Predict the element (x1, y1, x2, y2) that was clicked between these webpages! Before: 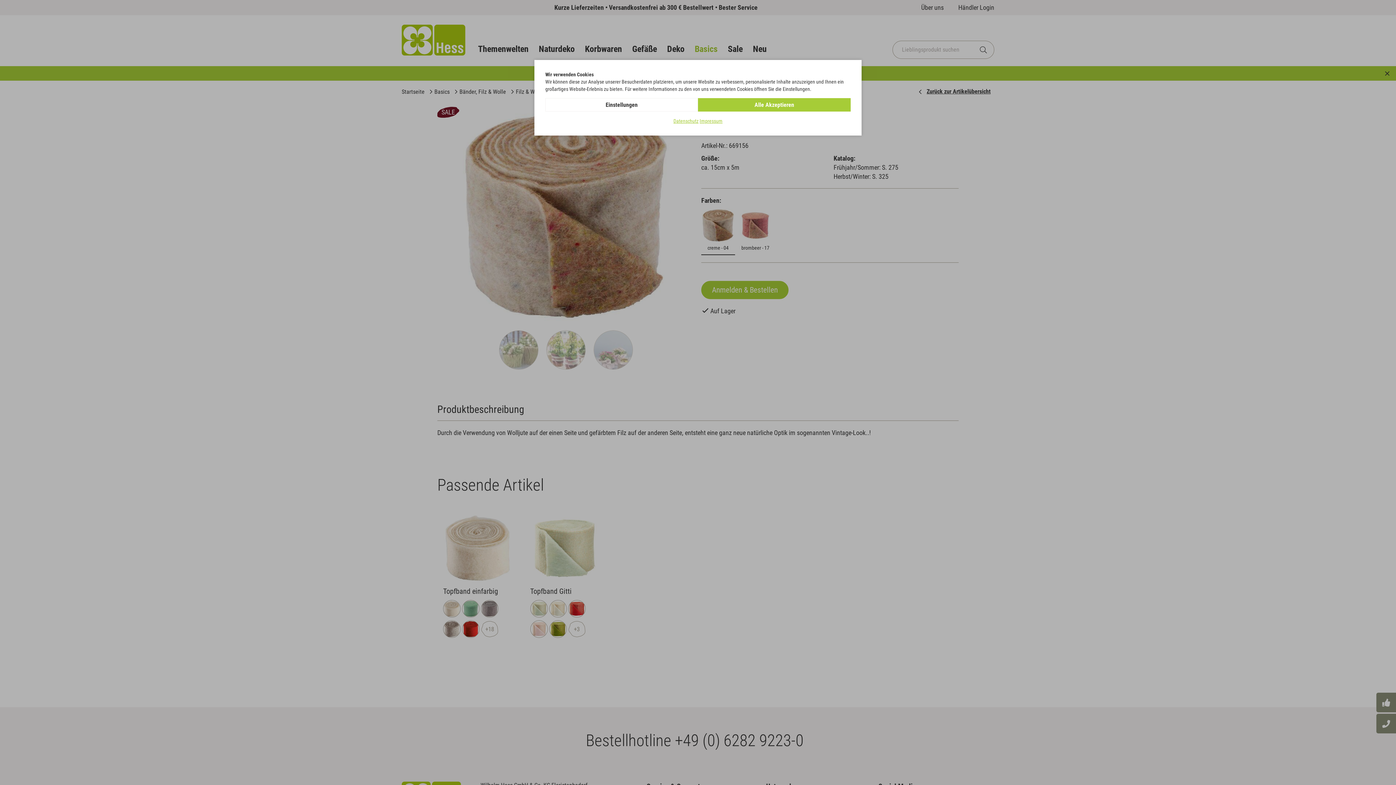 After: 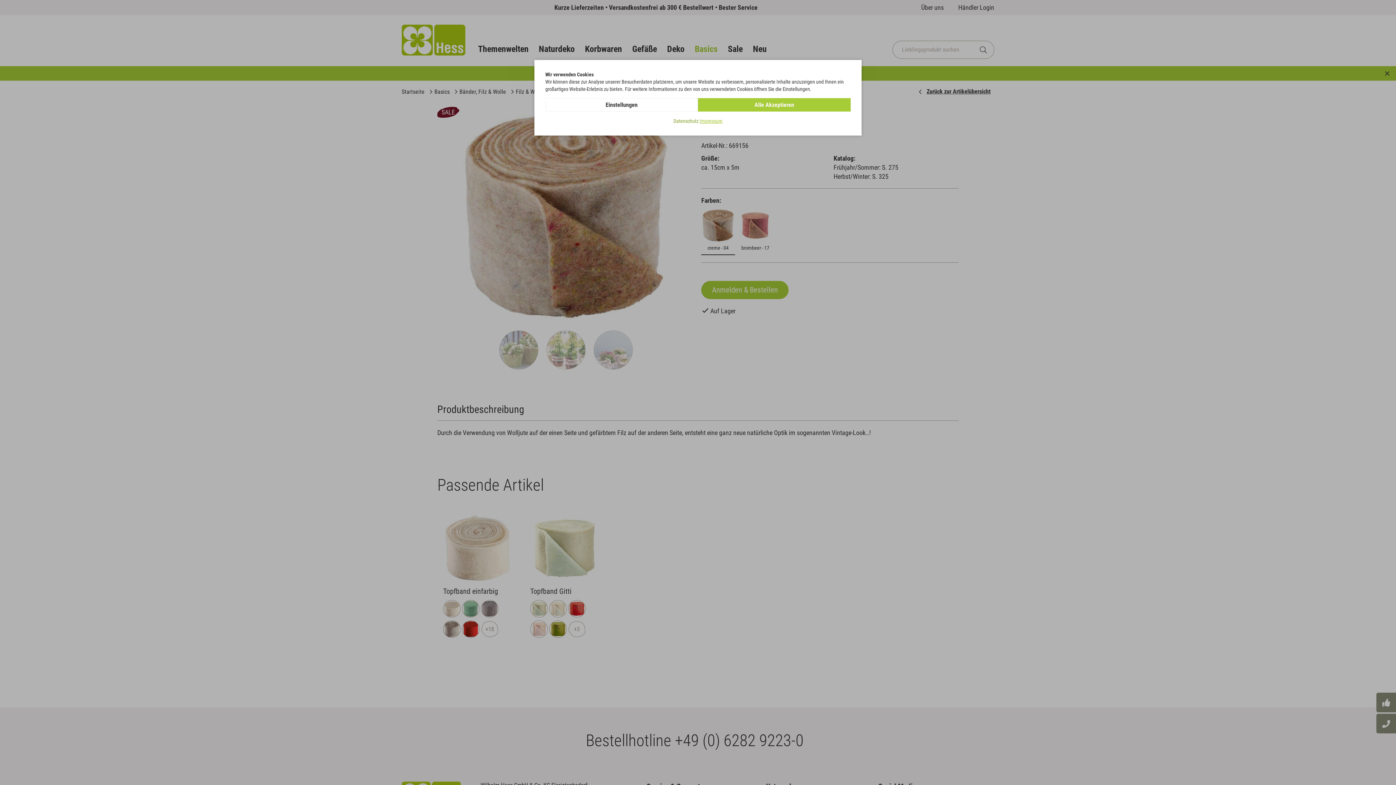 Action: label: Datenschutz bbox: (673, 117, 698, 124)